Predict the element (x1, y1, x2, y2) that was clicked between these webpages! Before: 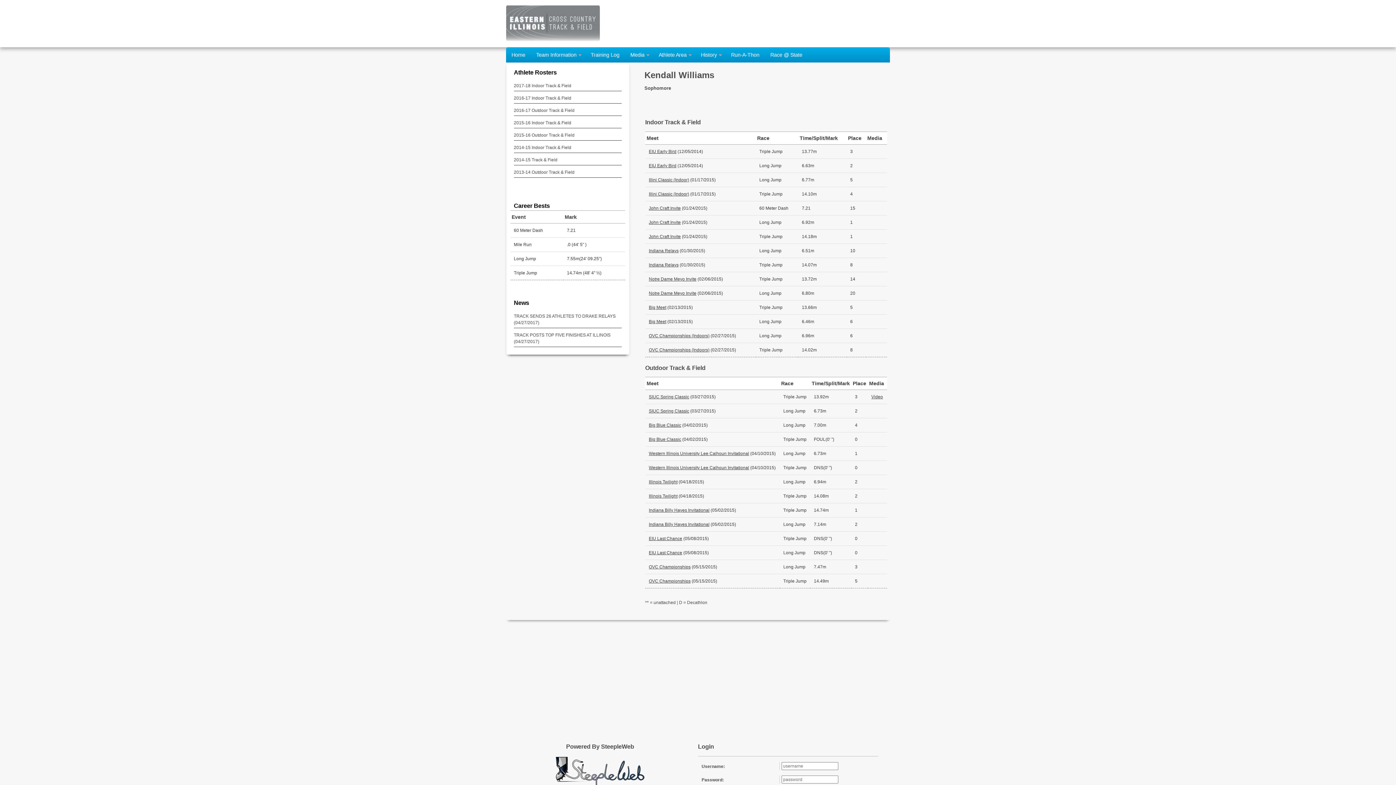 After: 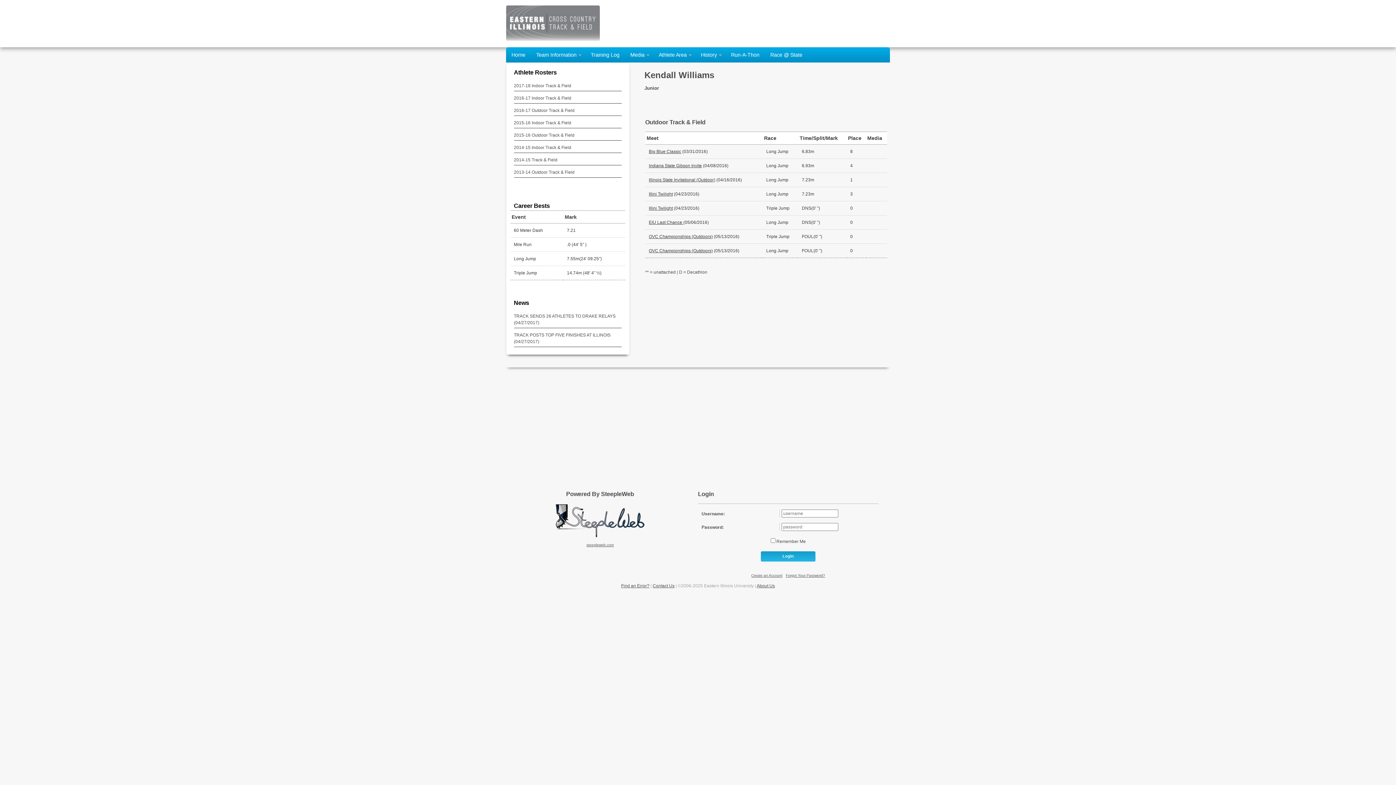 Action: bbox: (514, 120, 571, 125) label: 2015-16 Indoor Track & Field